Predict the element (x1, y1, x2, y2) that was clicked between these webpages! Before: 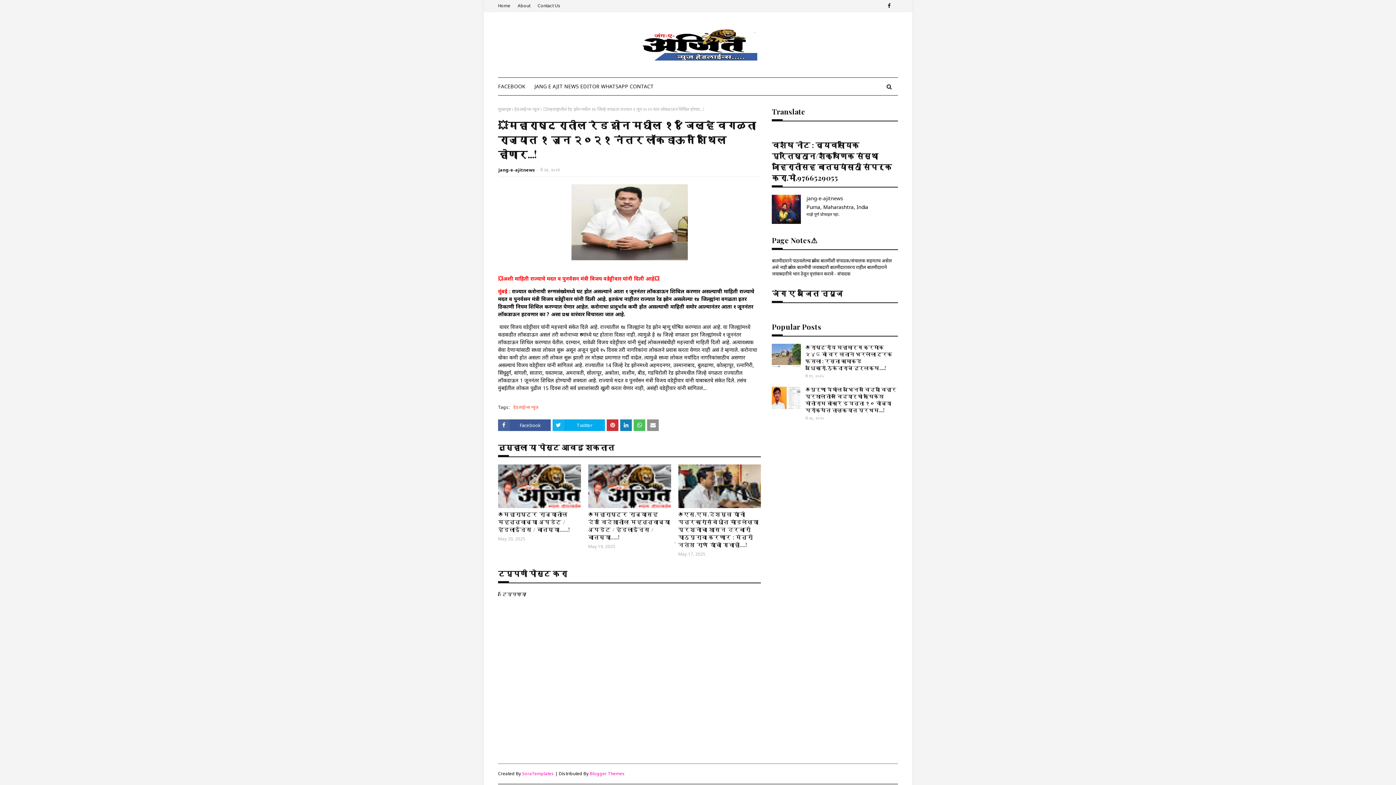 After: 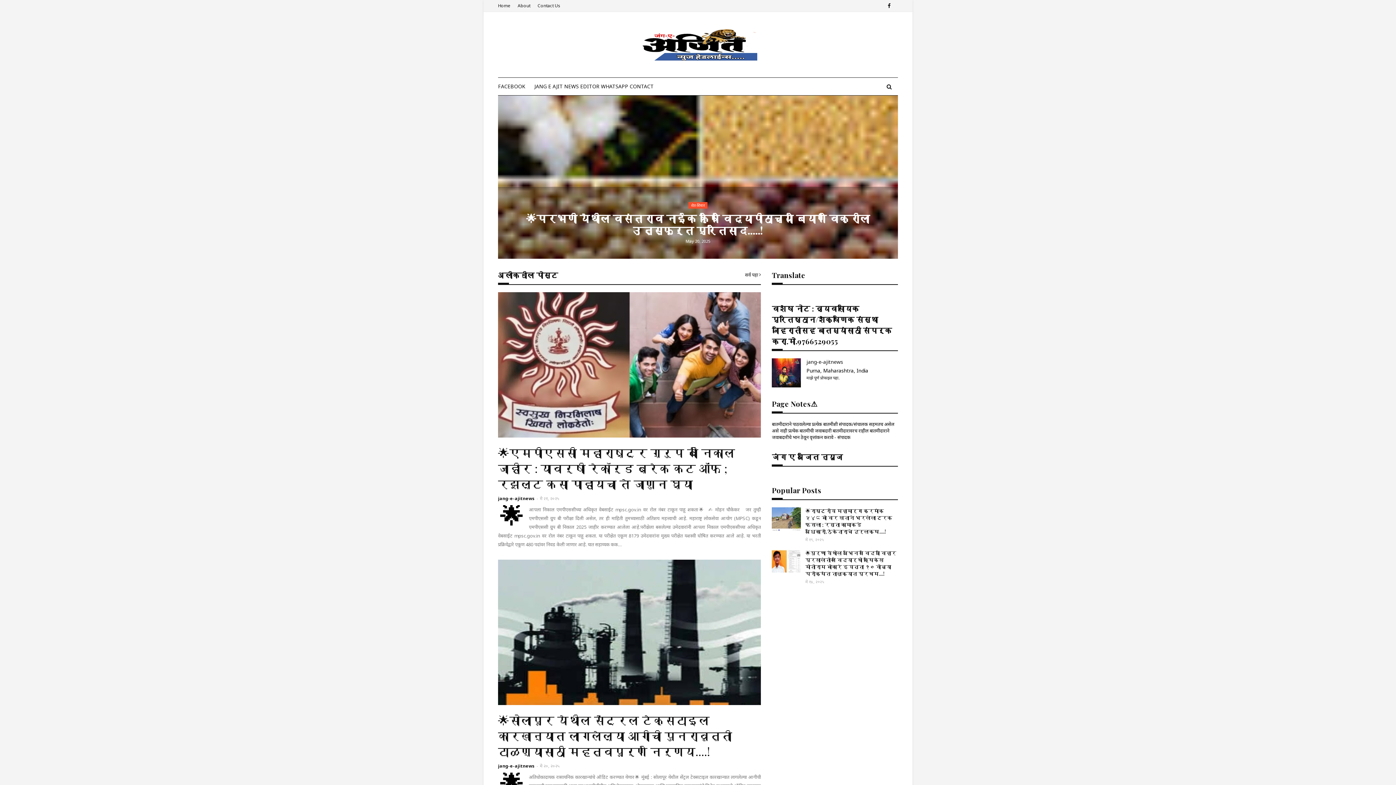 Action: label: मुख्यपृष्ठ bbox: (498, 106, 510, 112)